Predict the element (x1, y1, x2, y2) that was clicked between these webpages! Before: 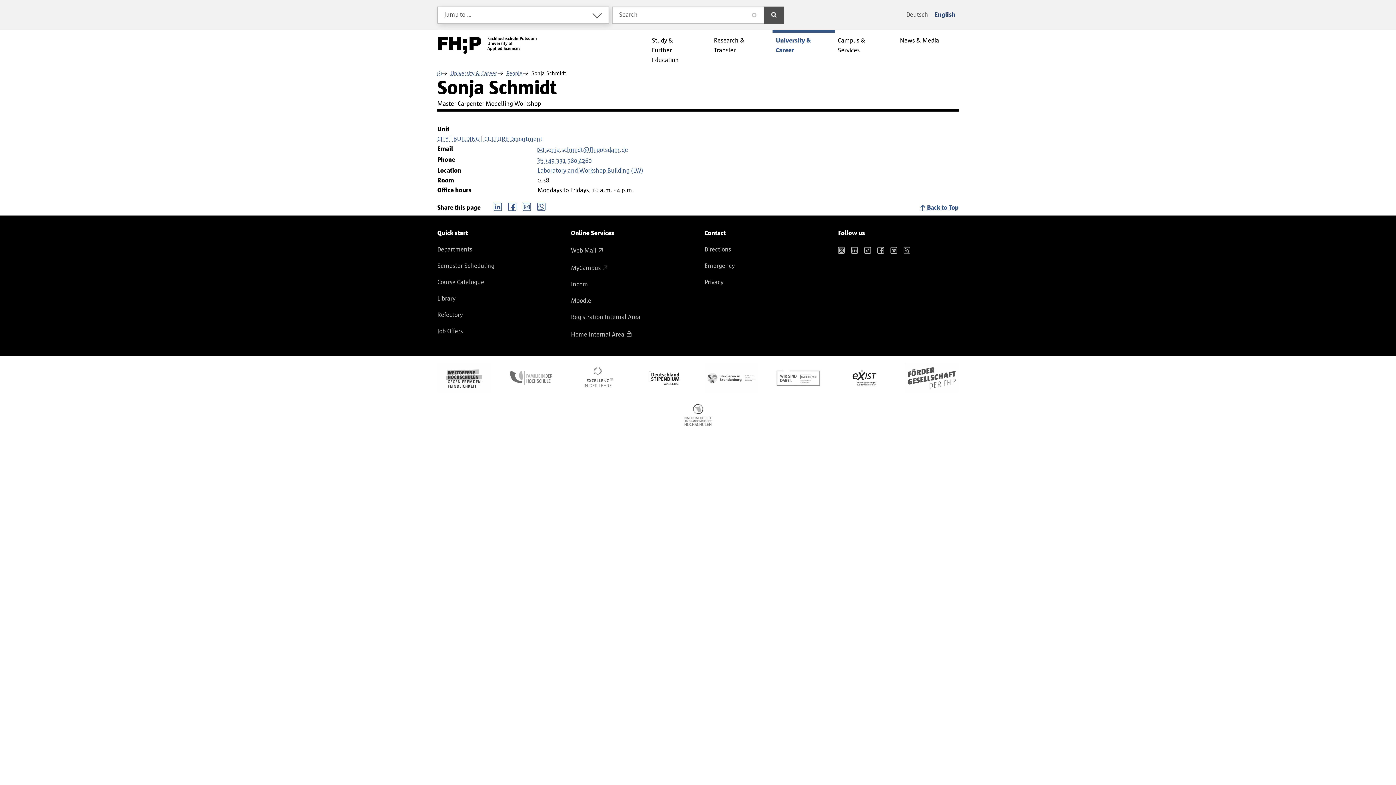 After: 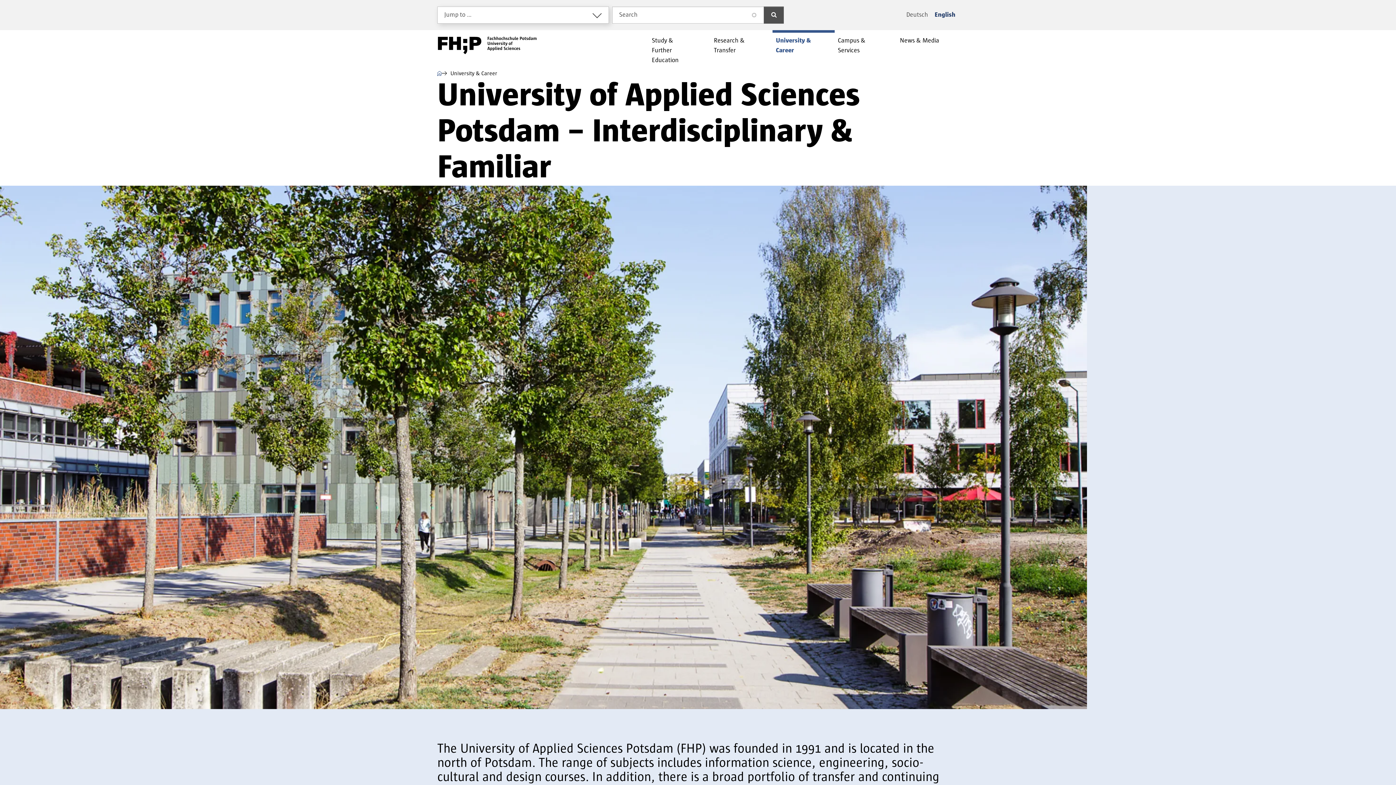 Action: bbox: (450, 70, 497, 76) label: Go to page University & Career